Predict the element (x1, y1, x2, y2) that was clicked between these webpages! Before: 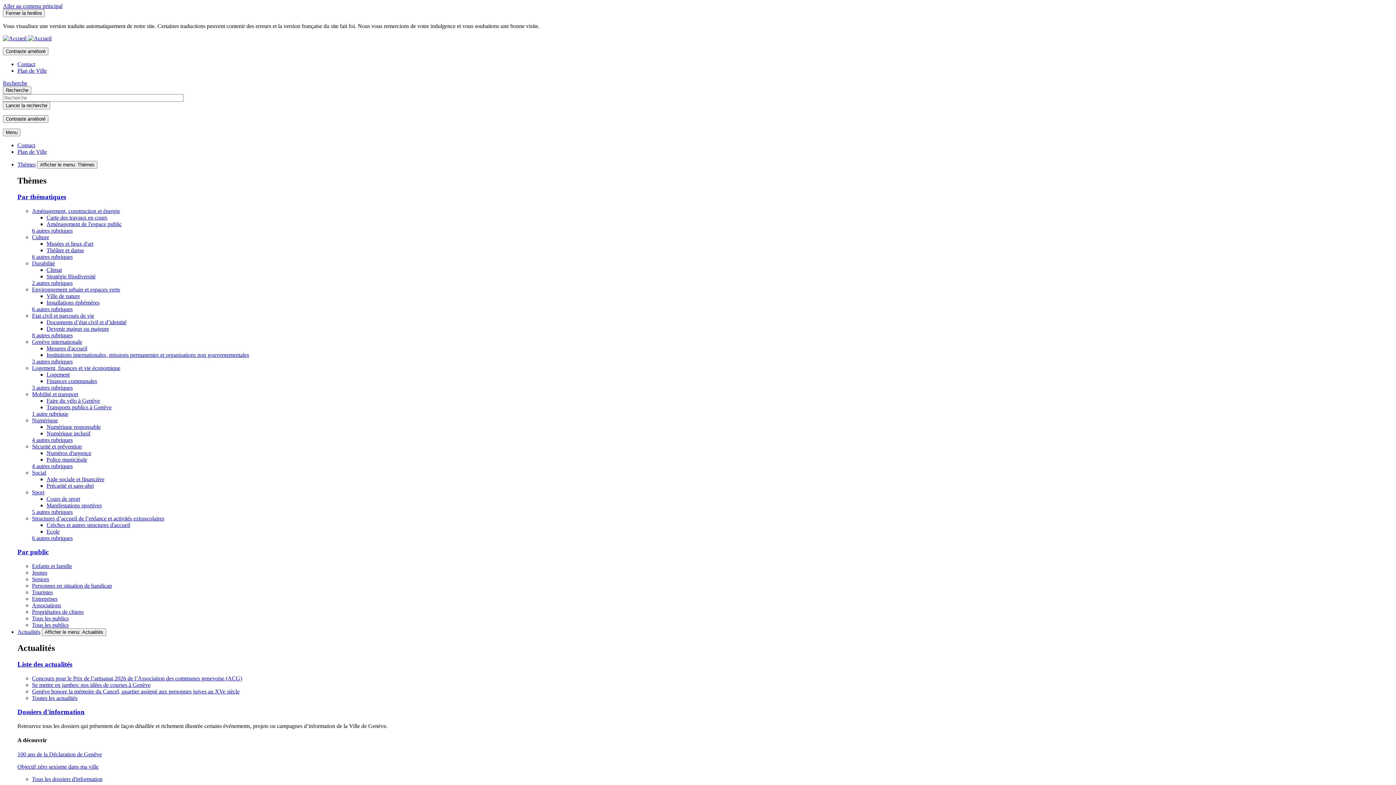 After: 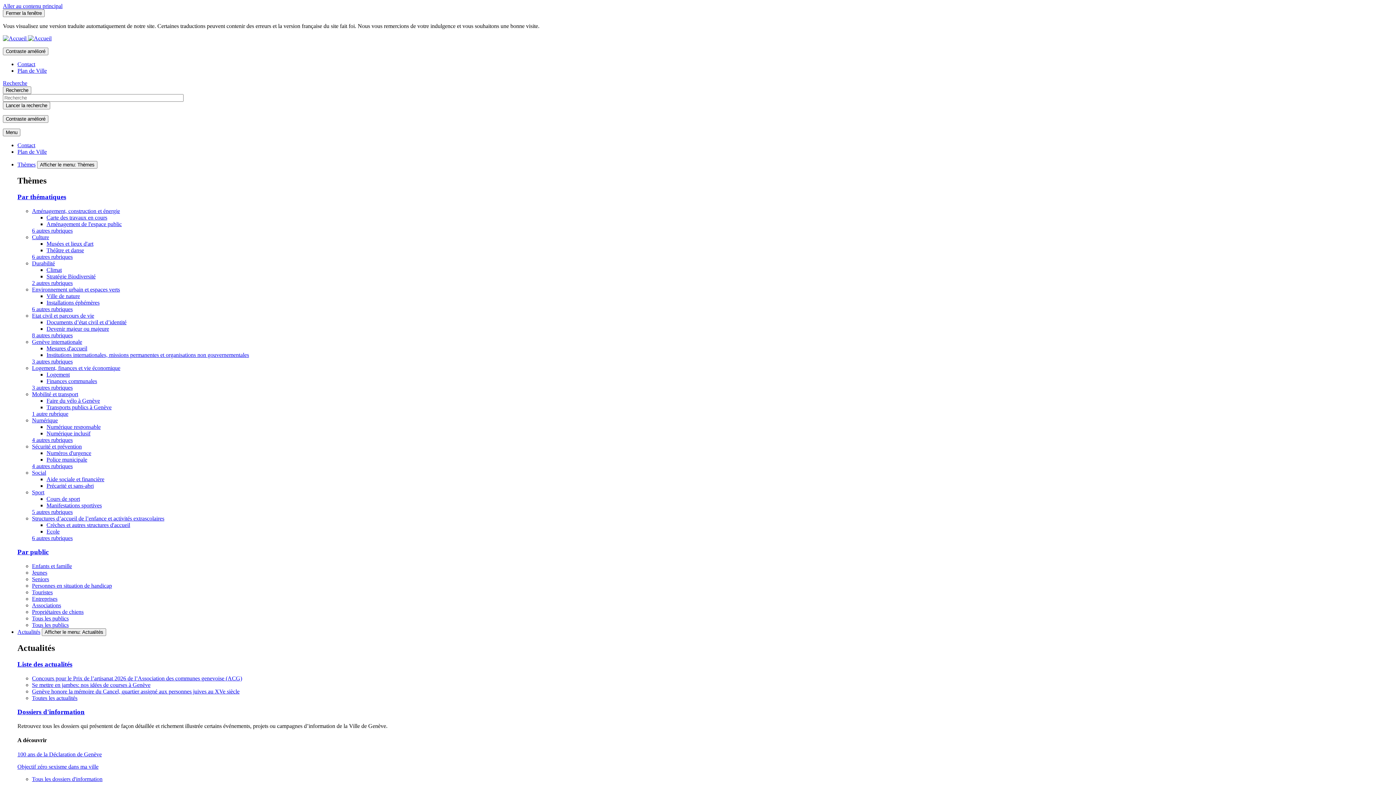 Action: label: Climat bbox: (46, 266, 61, 272)